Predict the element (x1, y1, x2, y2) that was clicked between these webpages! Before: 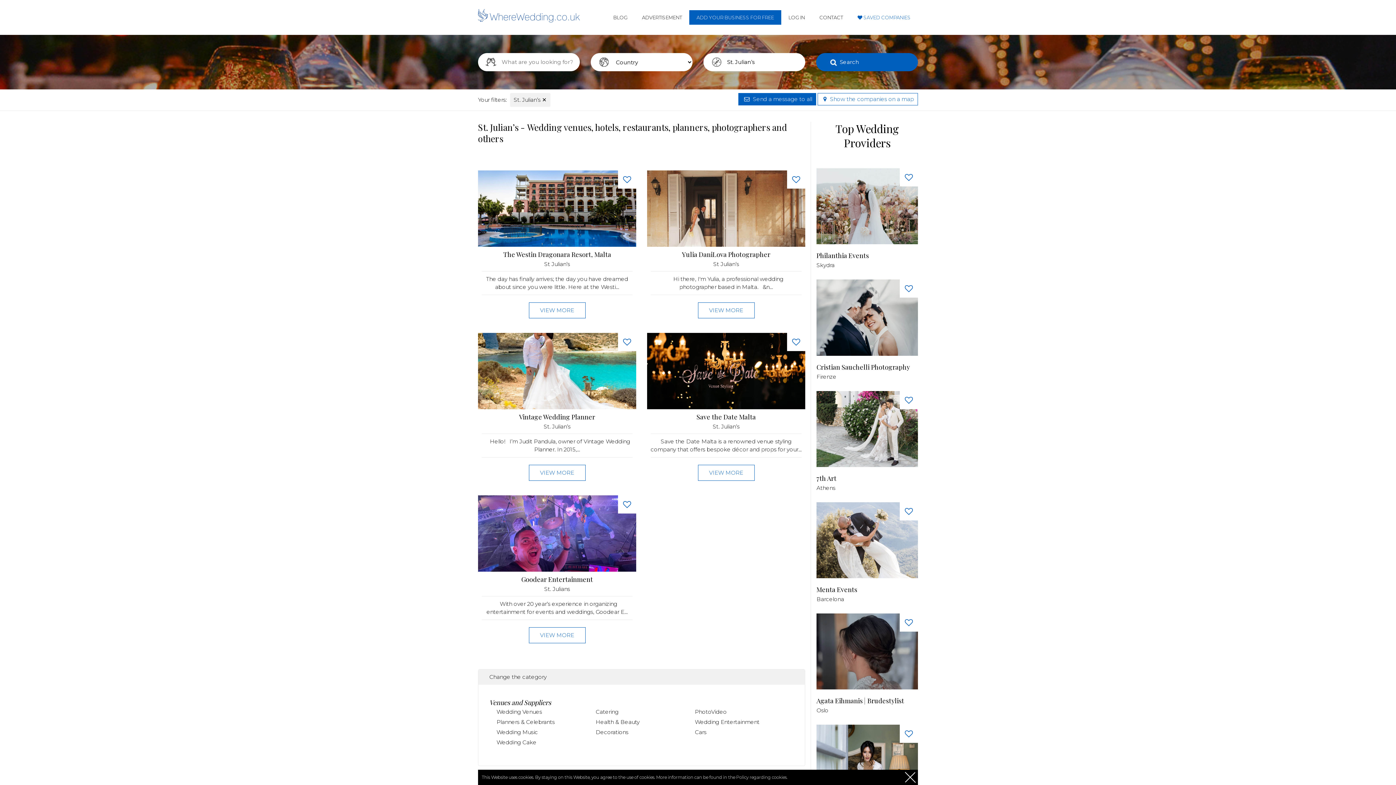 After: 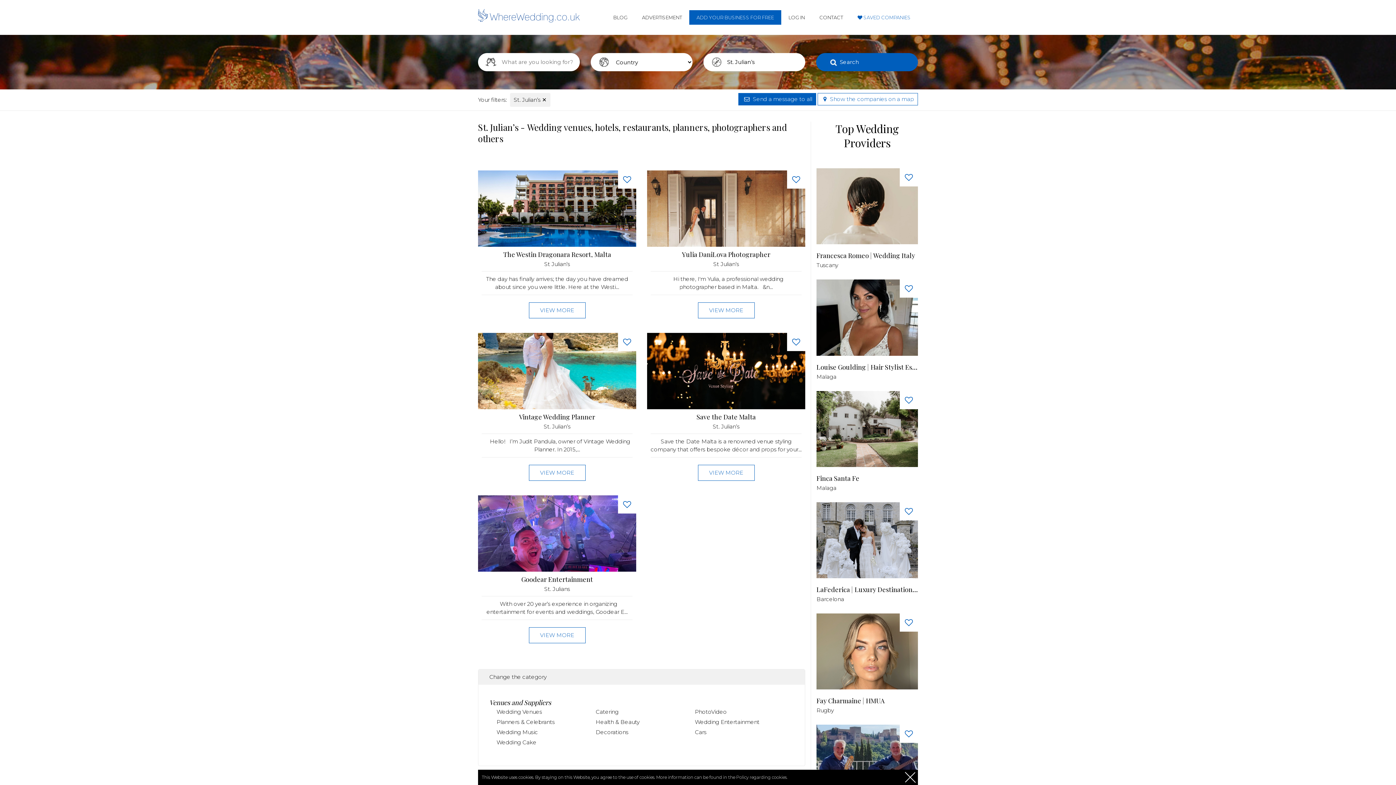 Action: label: St. Julian’s bbox: (712, 423, 739, 430)